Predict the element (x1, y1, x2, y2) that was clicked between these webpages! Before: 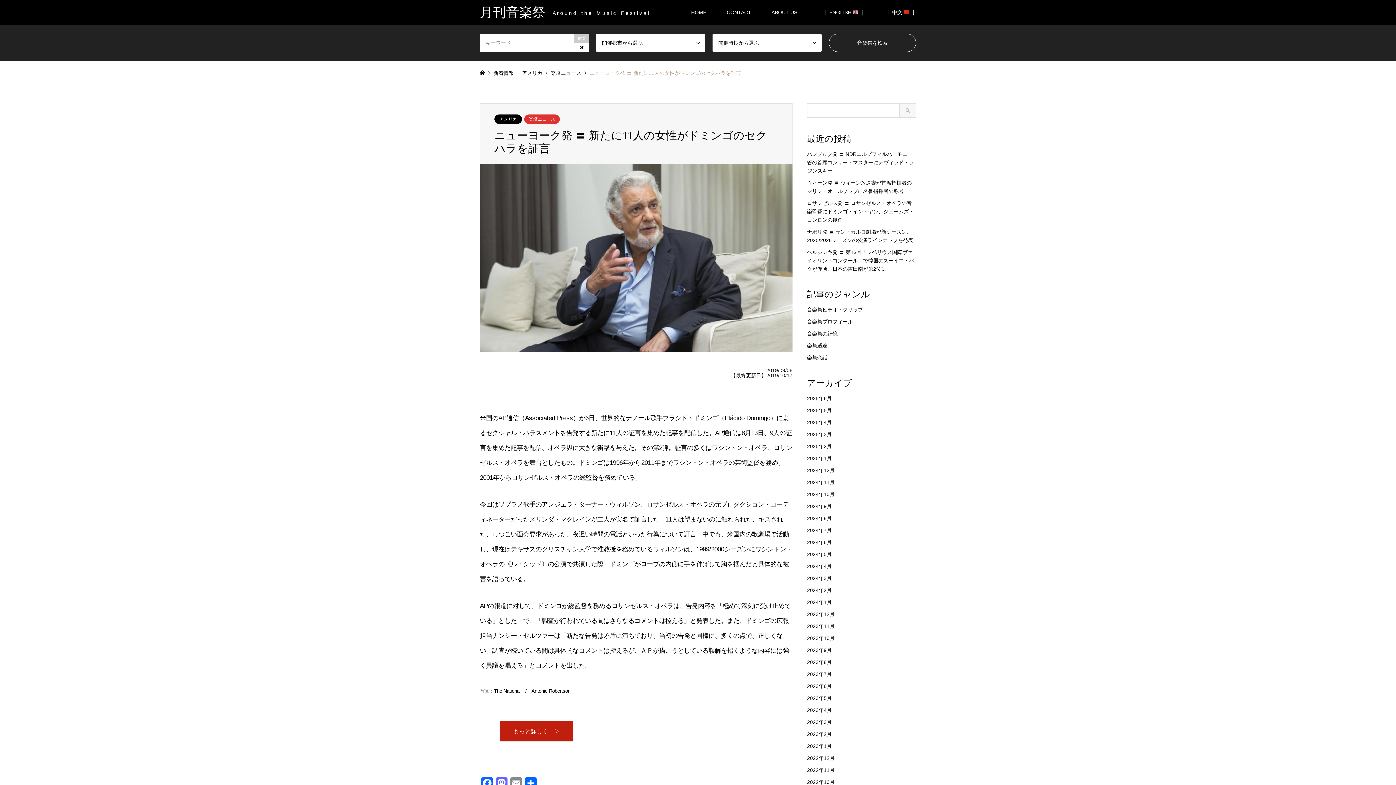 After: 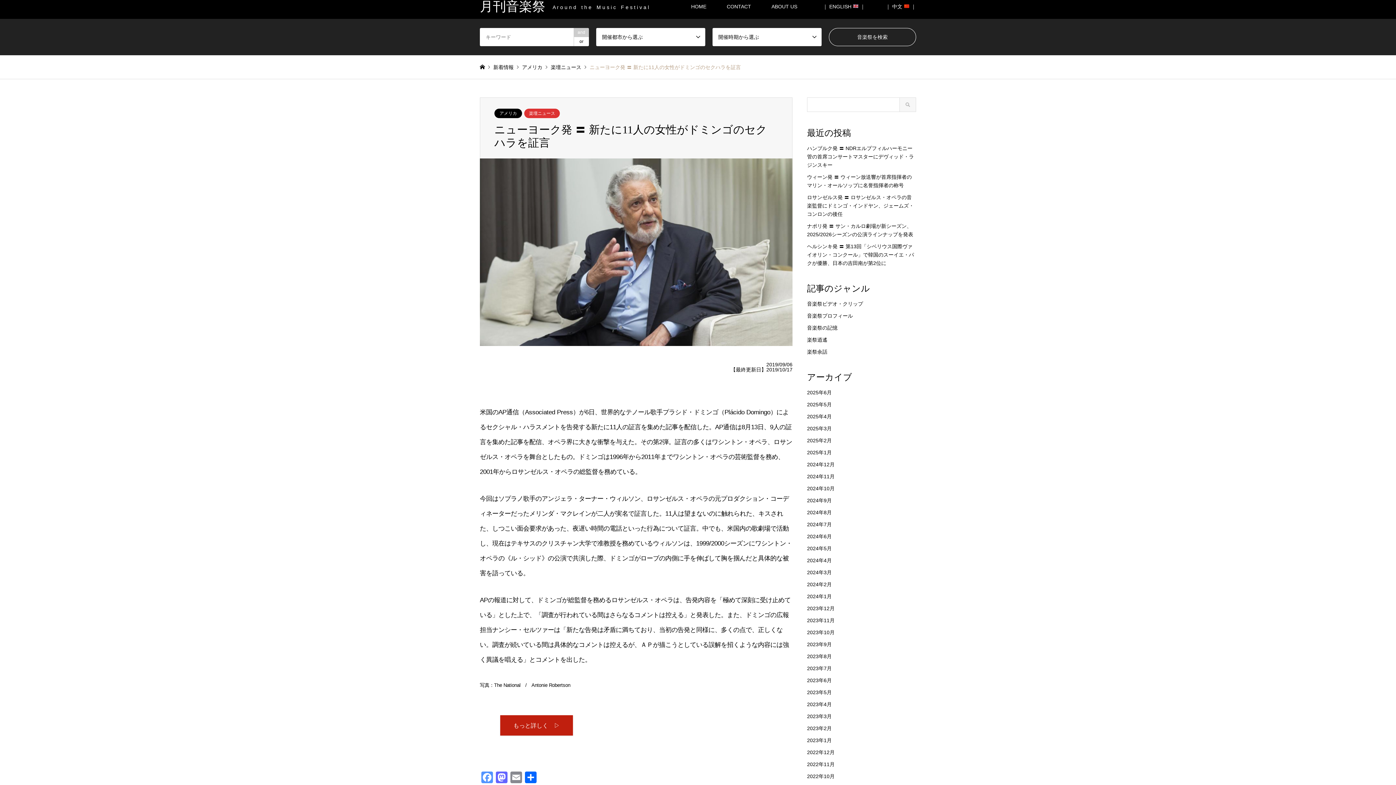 Action: bbox: (480, 777, 494, 791) label: Facebook